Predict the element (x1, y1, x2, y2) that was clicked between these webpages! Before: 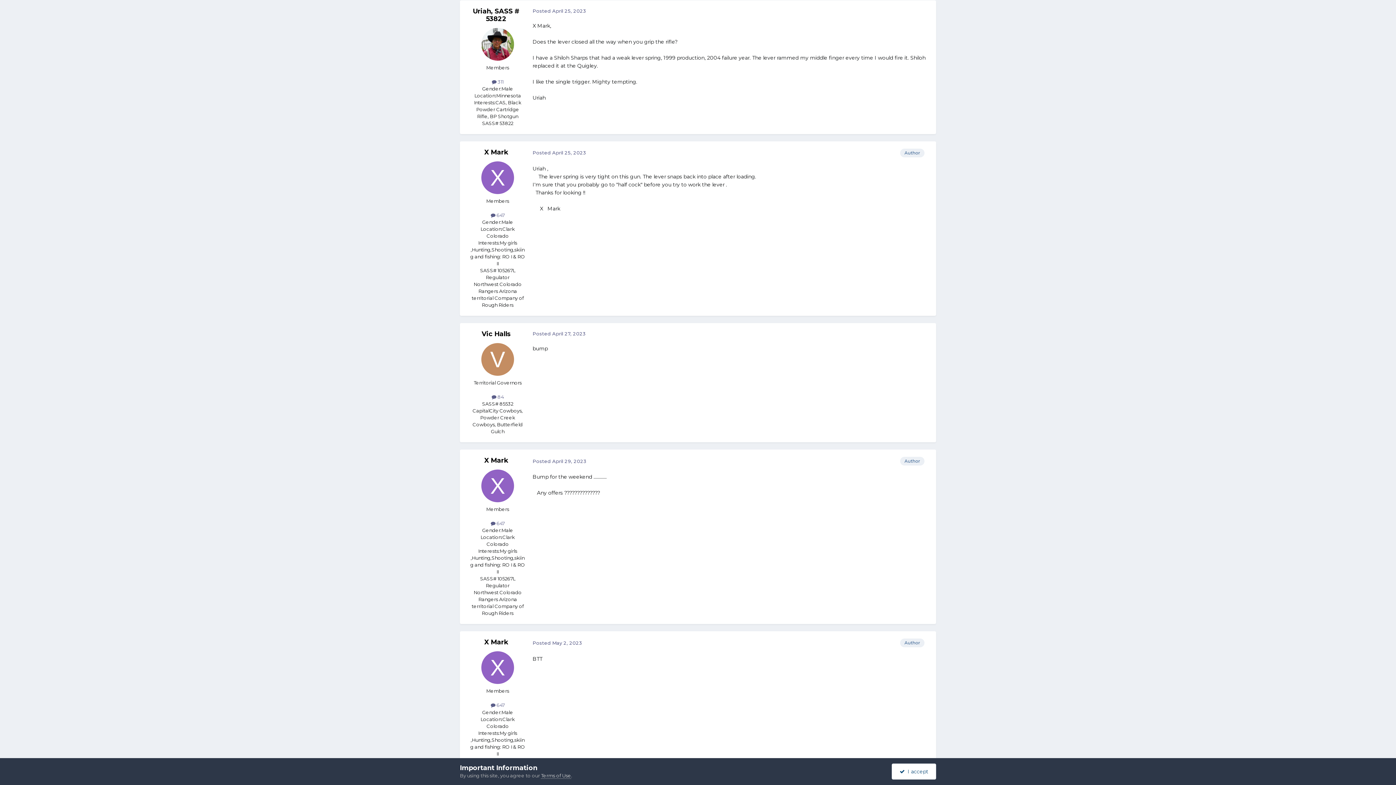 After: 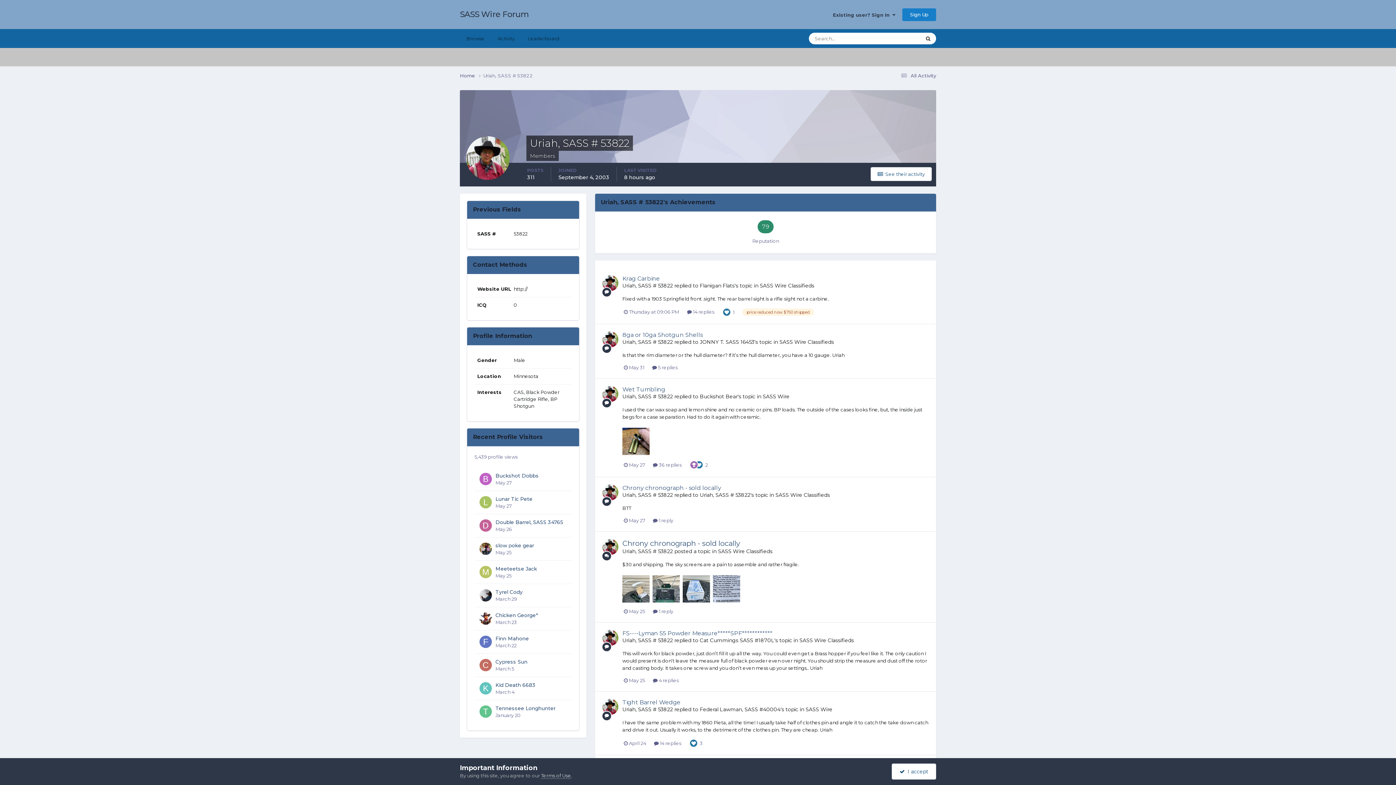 Action: bbox: (481, 27, 514, 60)